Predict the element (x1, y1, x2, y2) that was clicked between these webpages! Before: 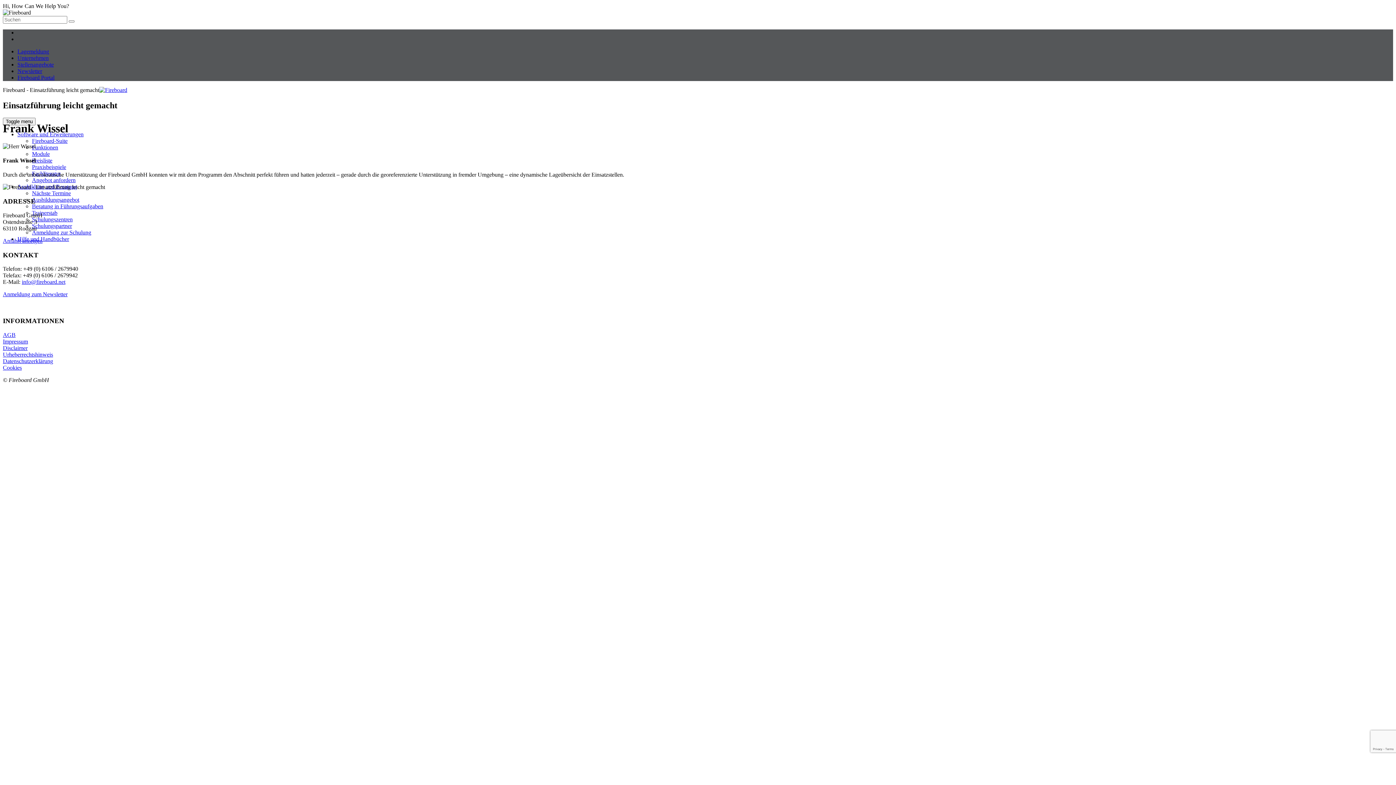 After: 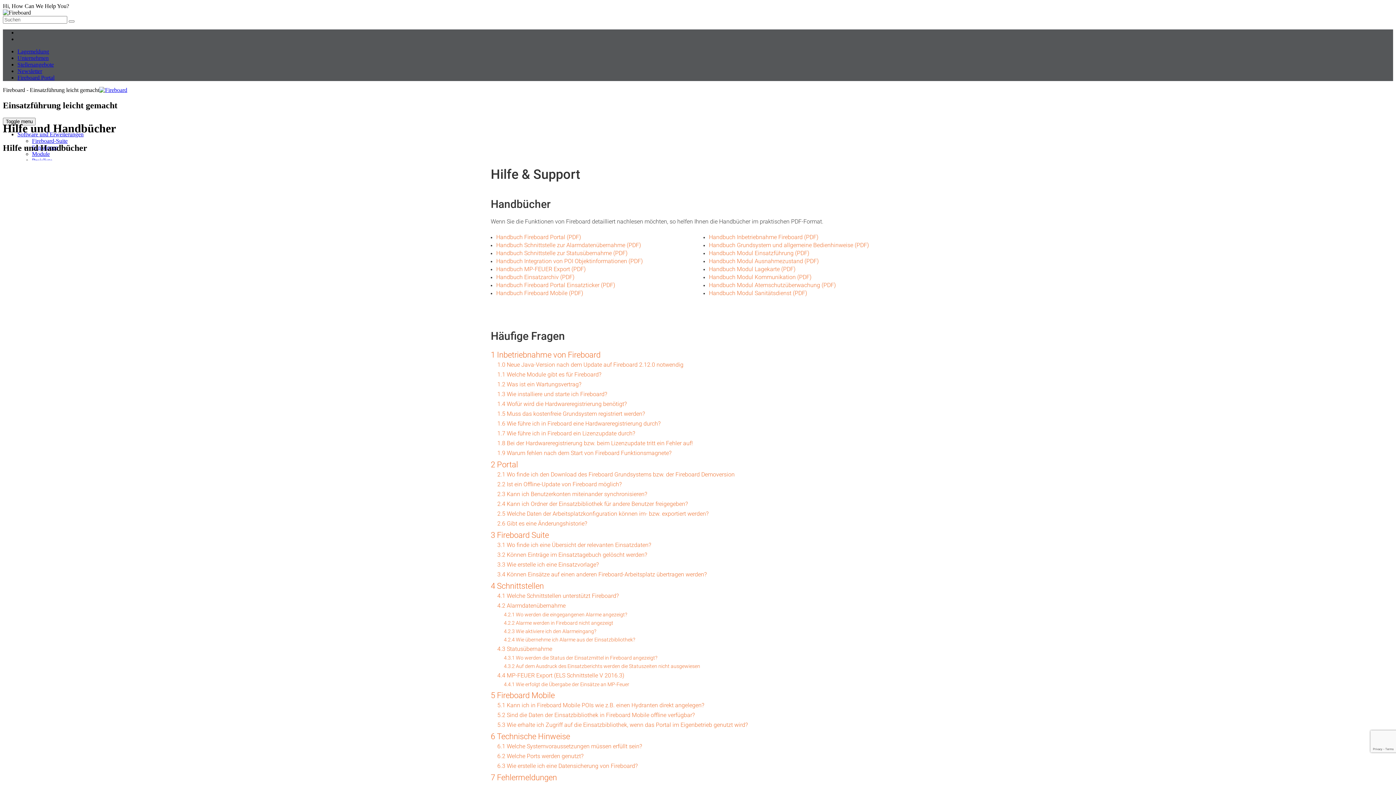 Action: bbox: (17, 235, 69, 242) label: Hilfe und Handbücher